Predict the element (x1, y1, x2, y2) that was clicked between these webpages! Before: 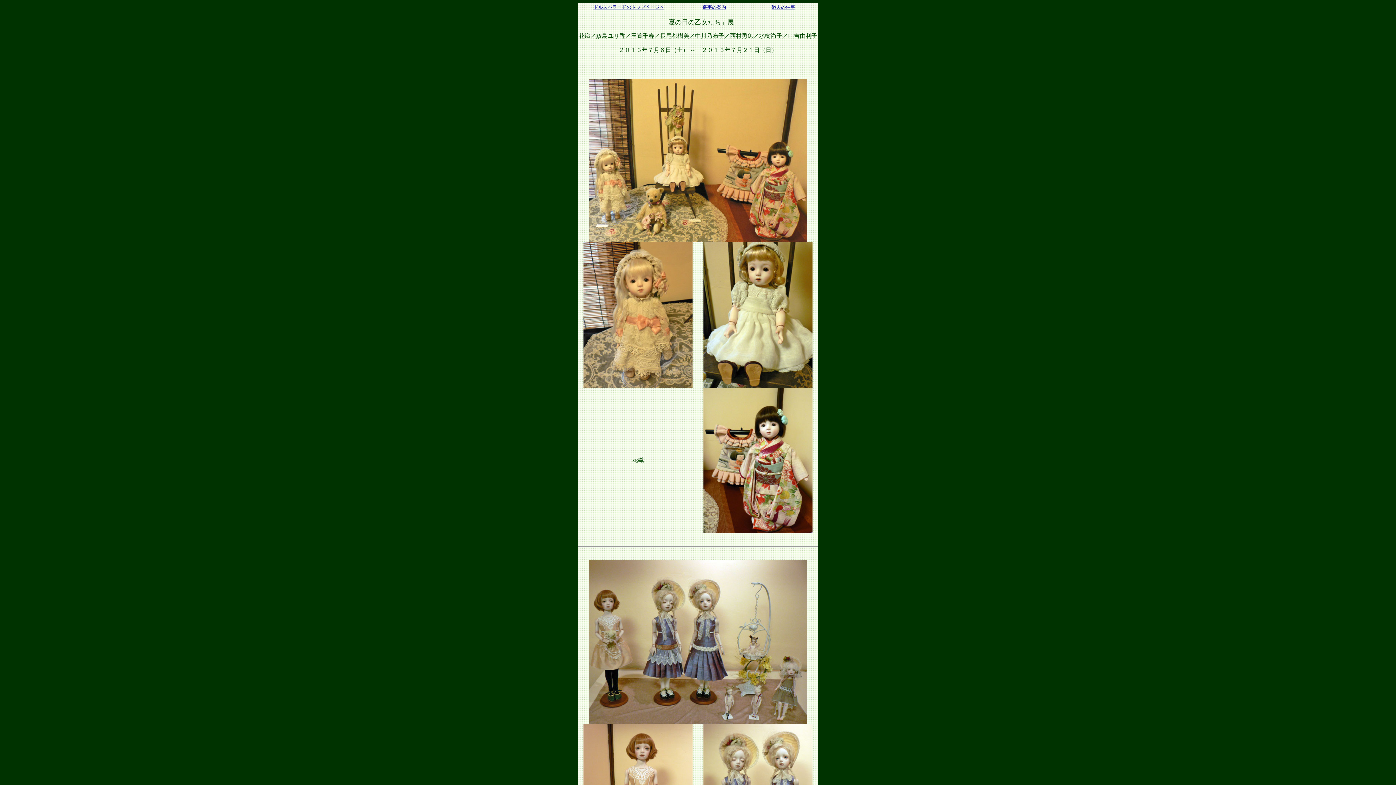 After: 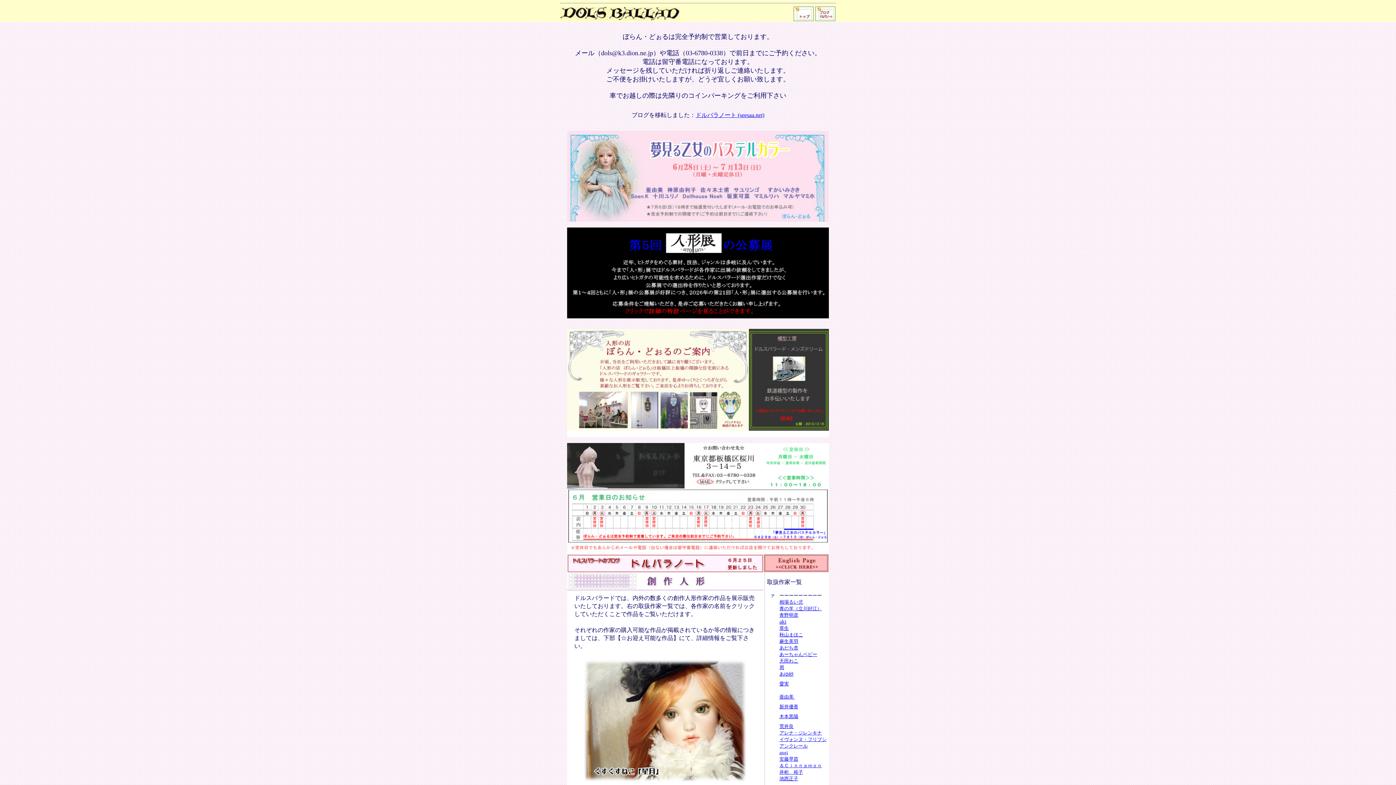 Action: label: ドルスバラードのトップページへ bbox: (593, 4, 664, 9)